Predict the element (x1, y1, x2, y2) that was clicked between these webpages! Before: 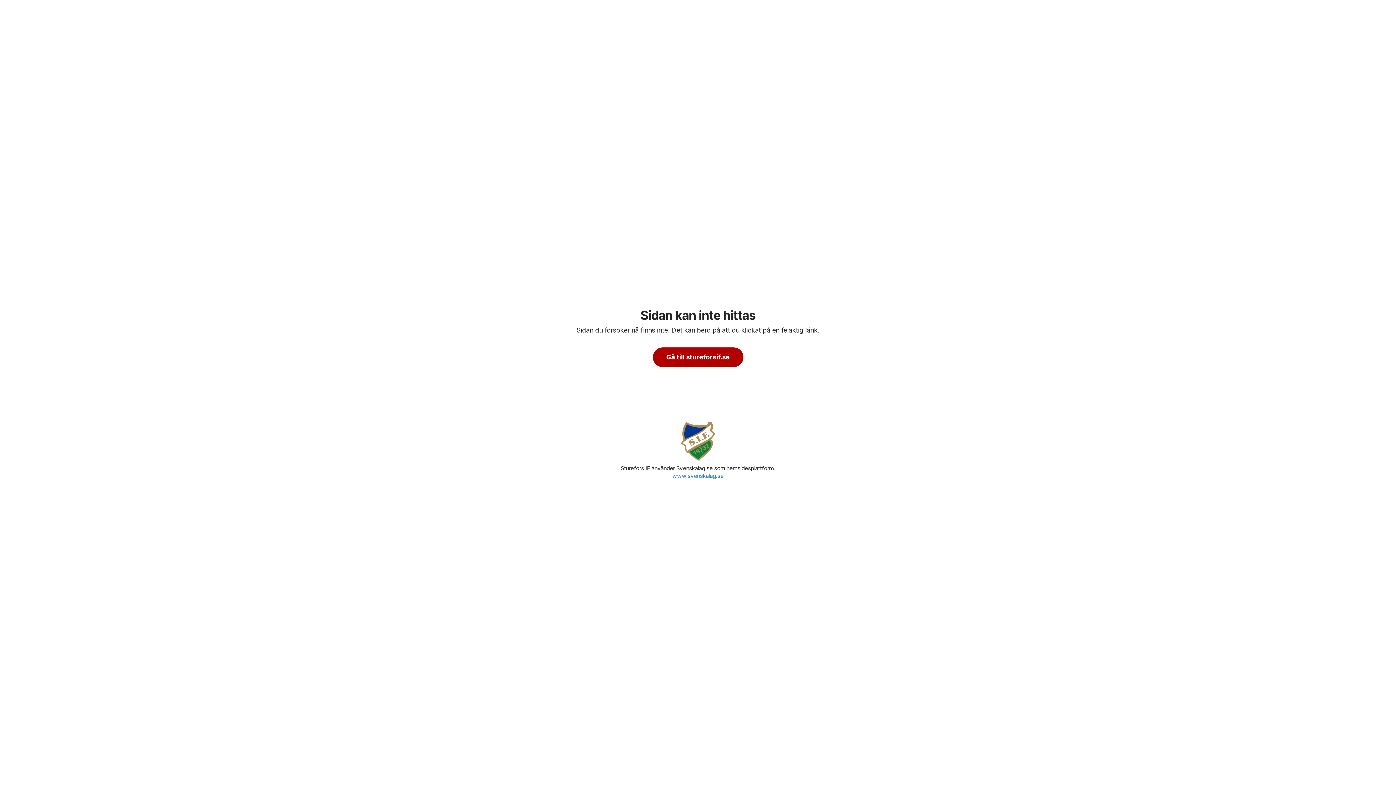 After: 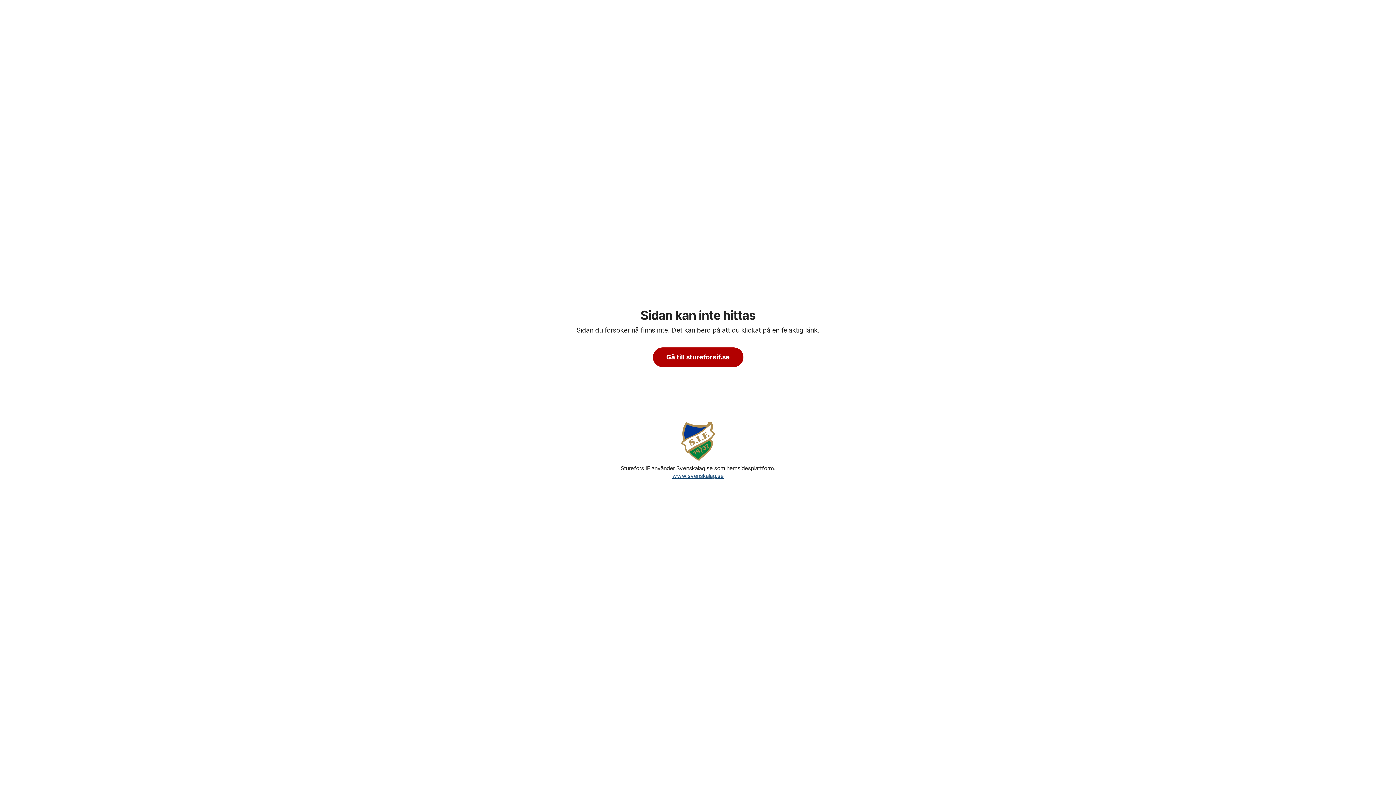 Action: label: www.svenskalag.se bbox: (672, 472, 723, 479)